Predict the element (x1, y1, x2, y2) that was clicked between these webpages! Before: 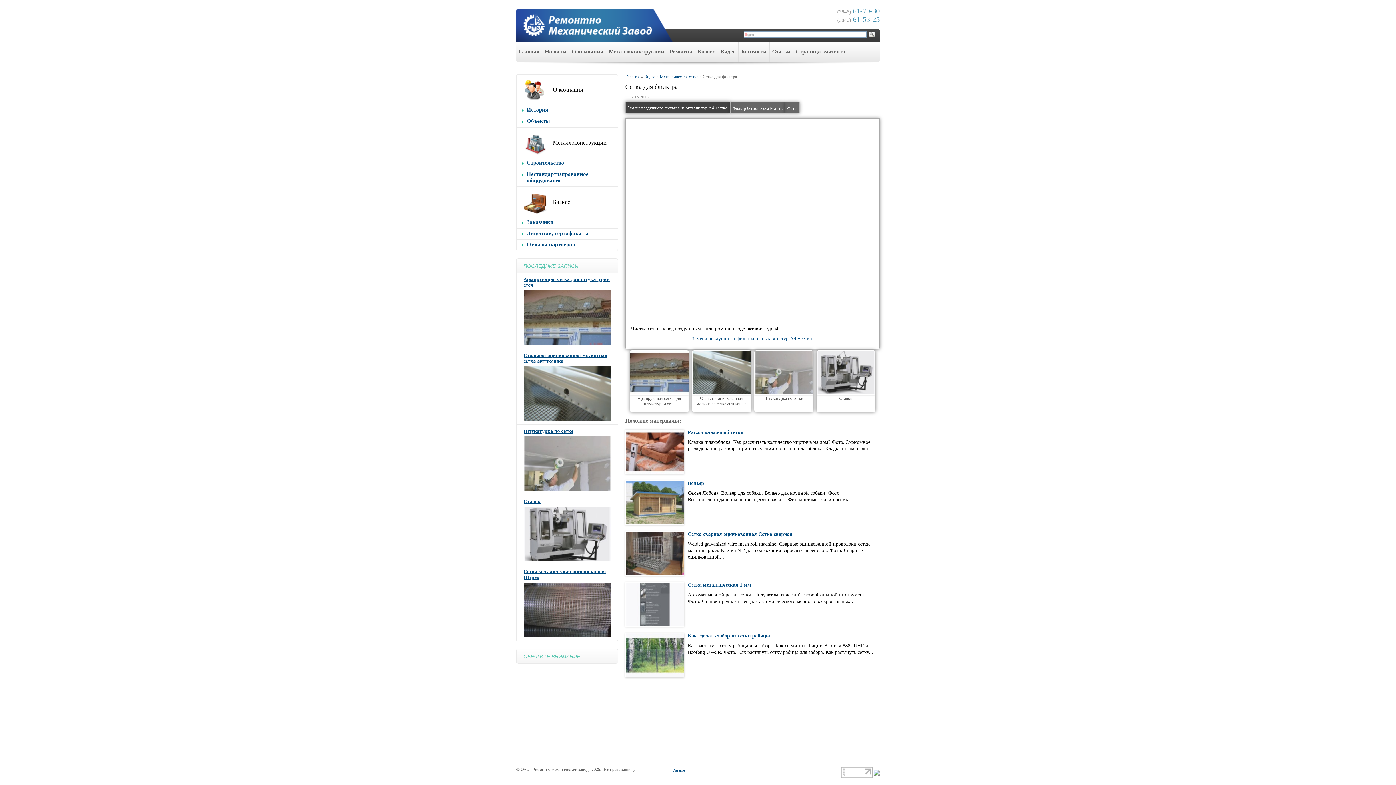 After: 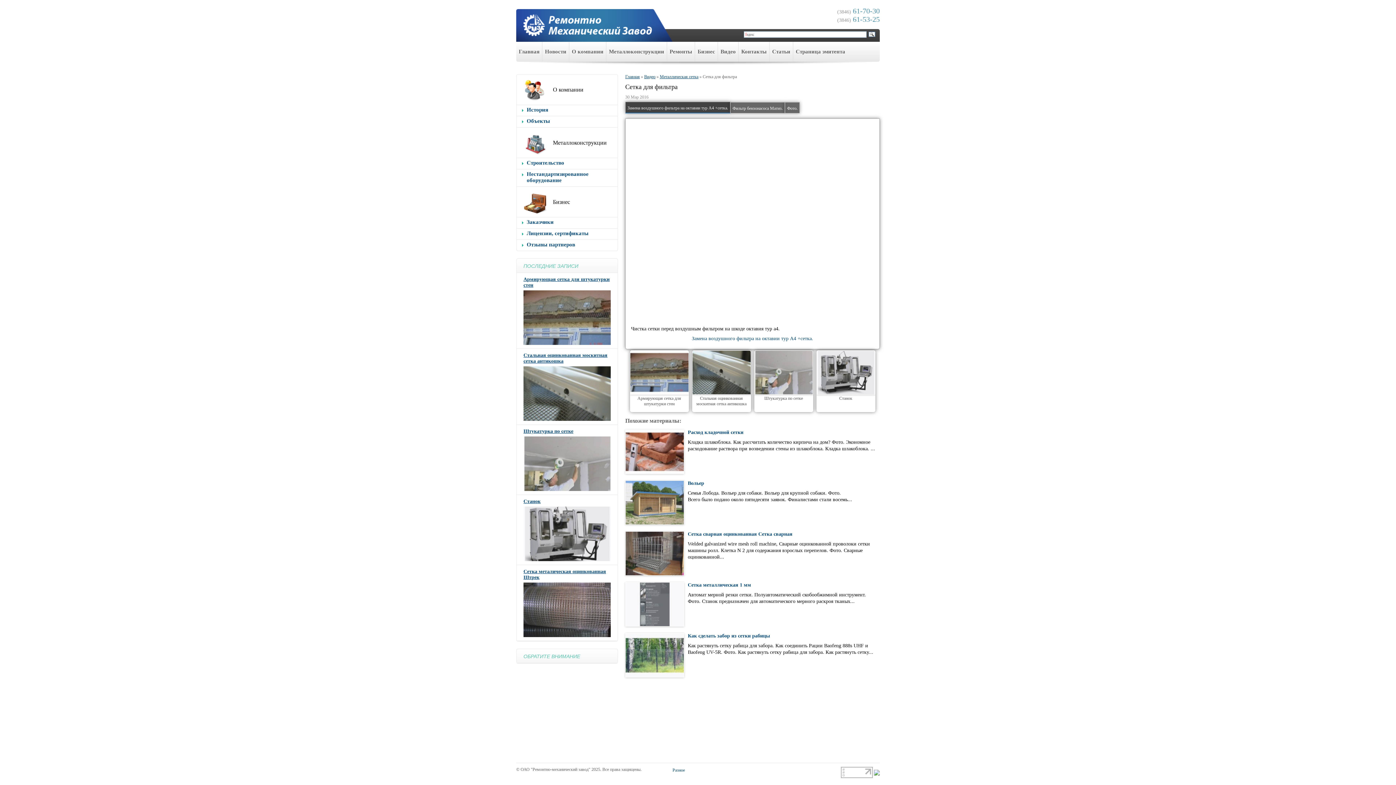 Action: bbox: (874, 769, 880, 775)